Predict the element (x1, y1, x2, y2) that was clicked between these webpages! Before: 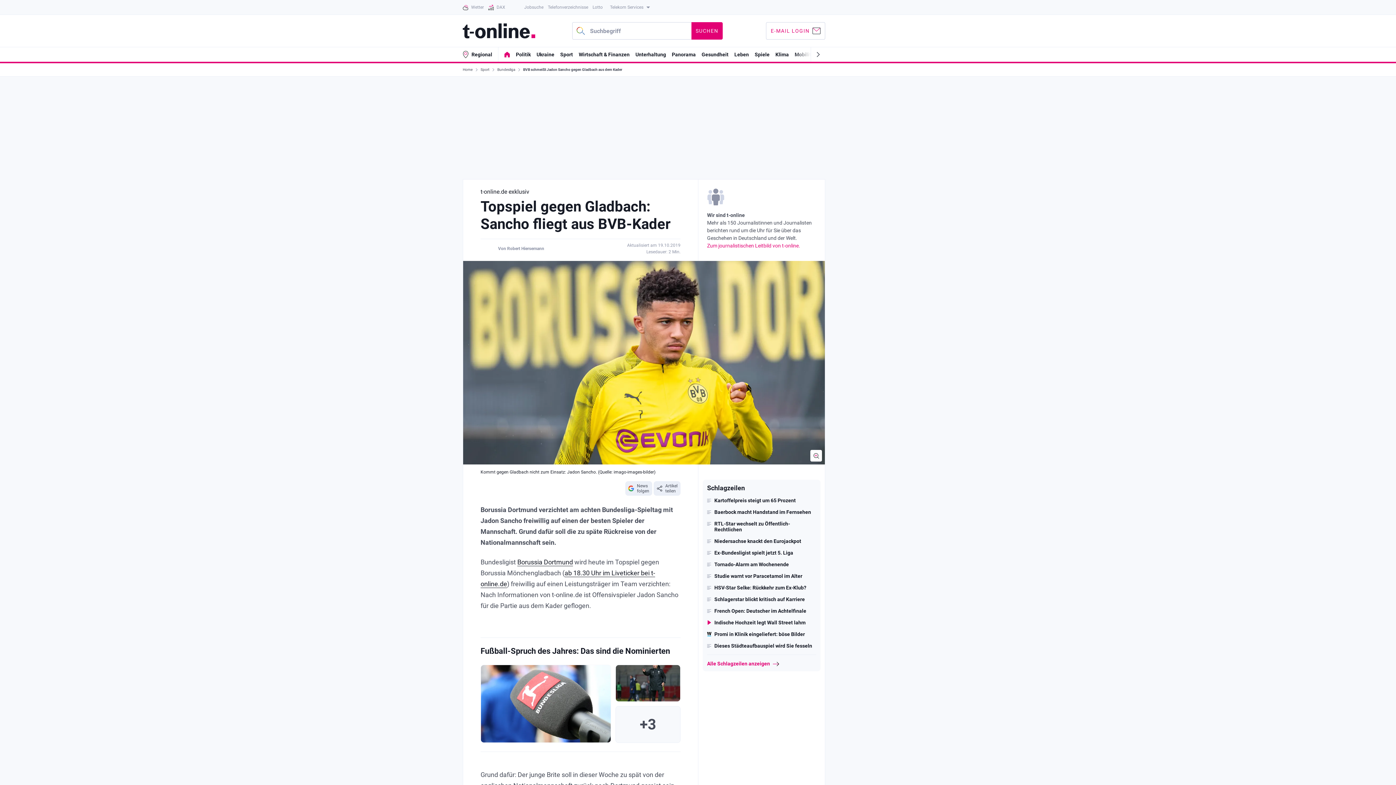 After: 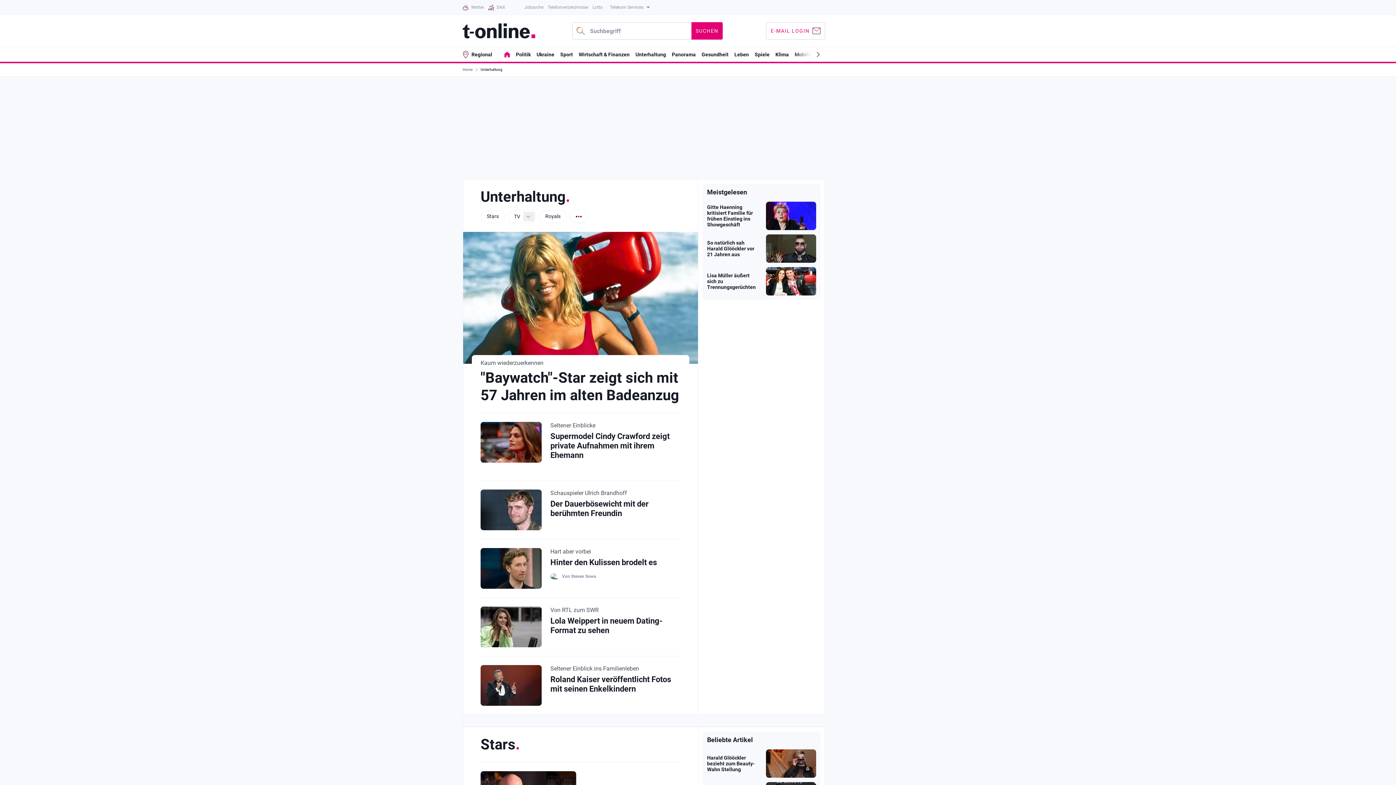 Action: bbox: (635, 51, 666, 57) label: Unterhaltung